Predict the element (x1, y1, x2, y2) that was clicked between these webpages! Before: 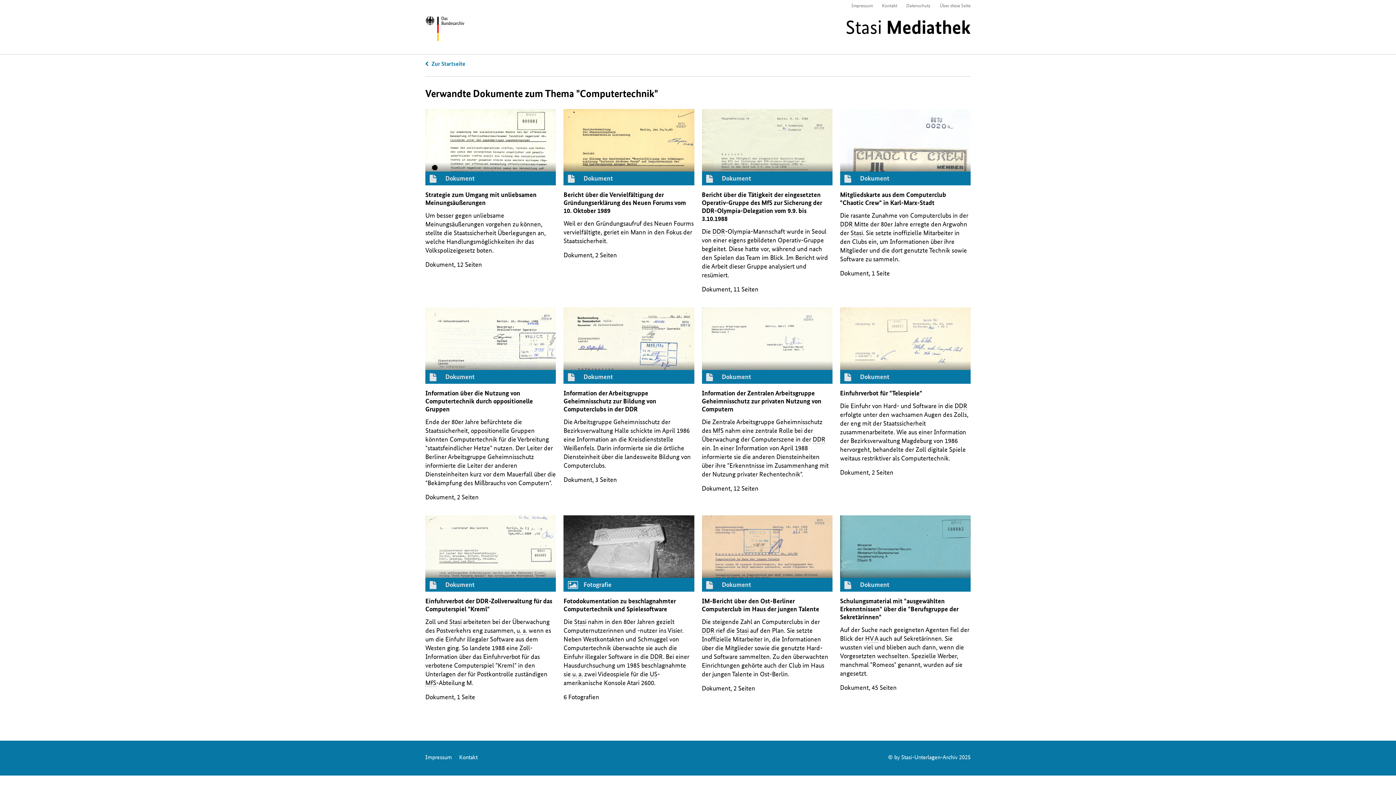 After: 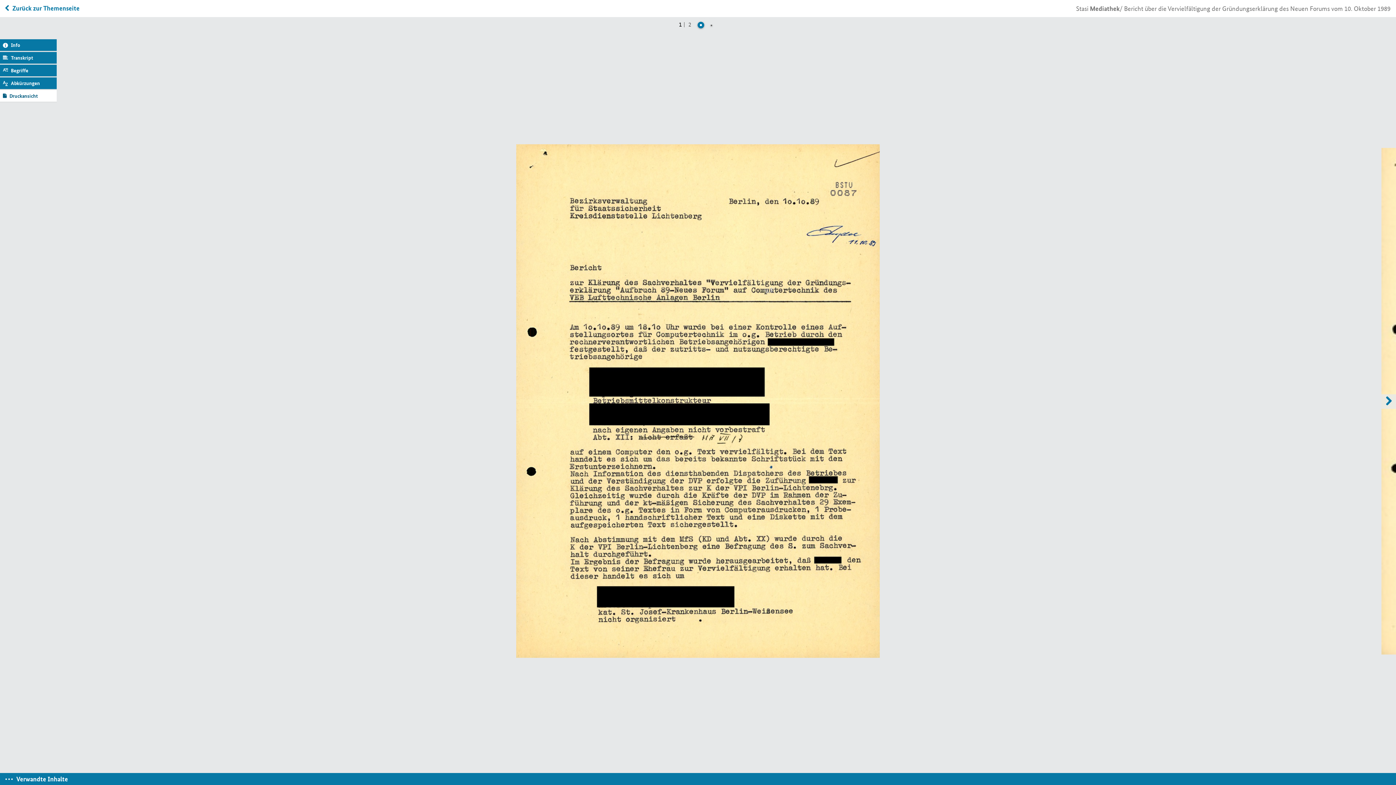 Action: bbox: (563, 190, 686, 214) label: Bericht über die Vervielfältigung der Gründungserklärung des Neuen Forums vom 10. Oktober 1989